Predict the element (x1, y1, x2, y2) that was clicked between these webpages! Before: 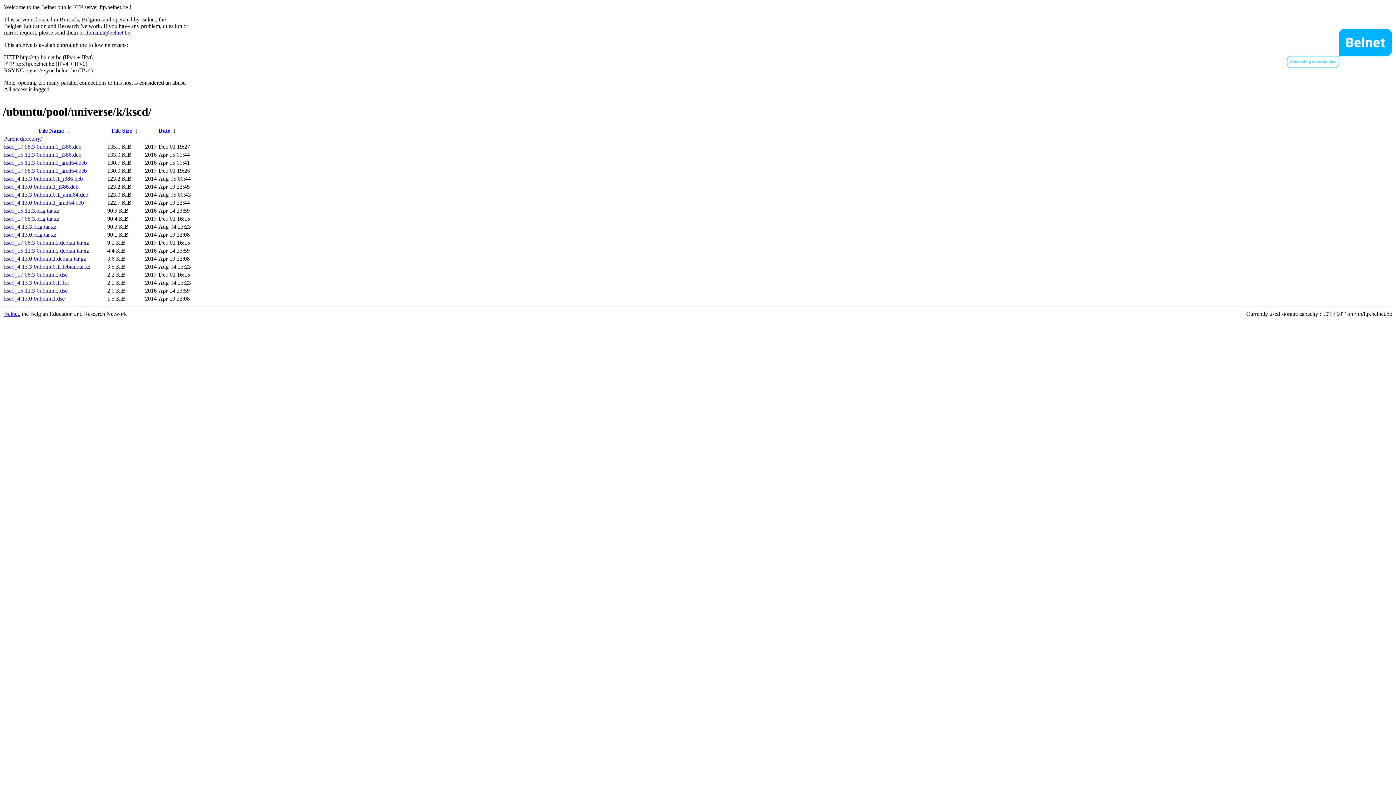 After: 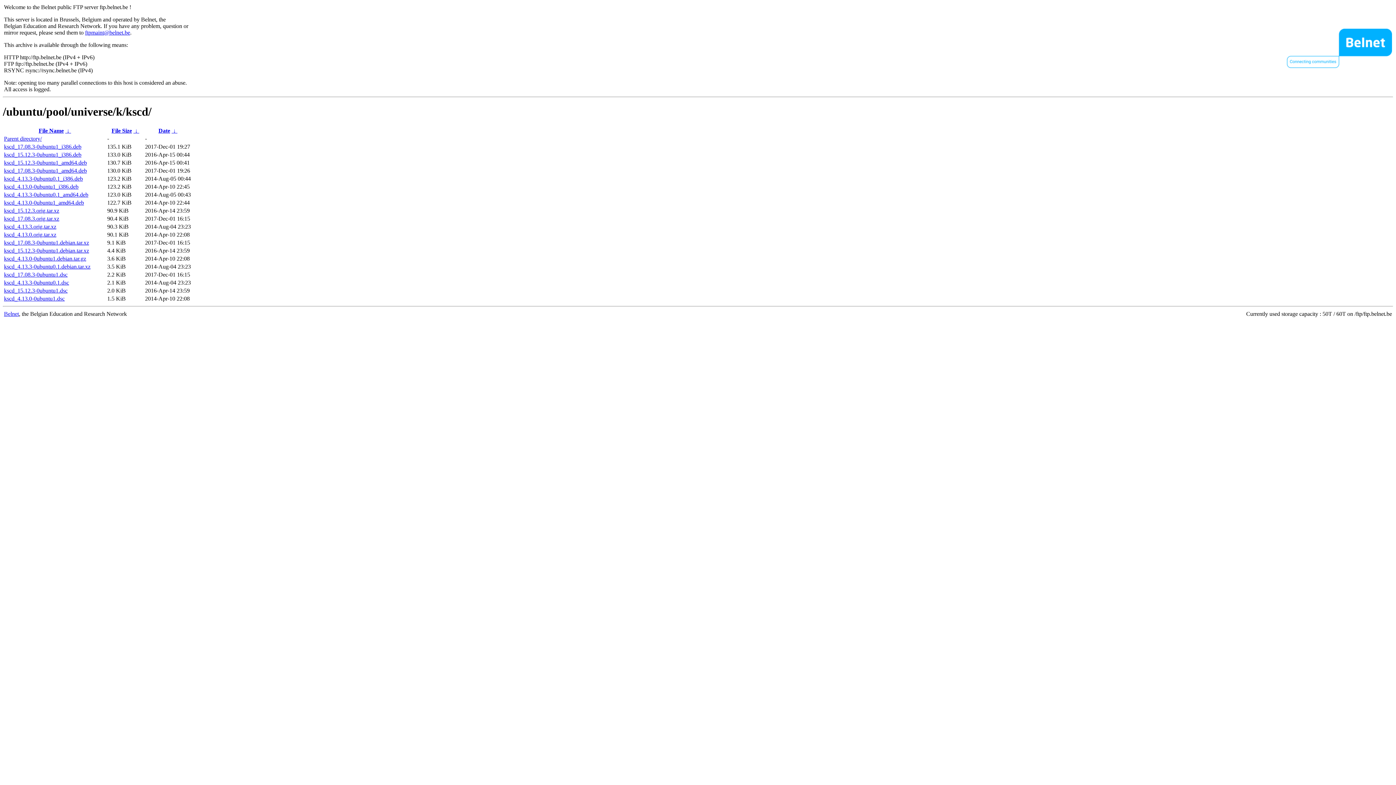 Action: label: kscd_4.13.0-0ubuntu1_amd64.deb bbox: (4, 199, 84, 205)